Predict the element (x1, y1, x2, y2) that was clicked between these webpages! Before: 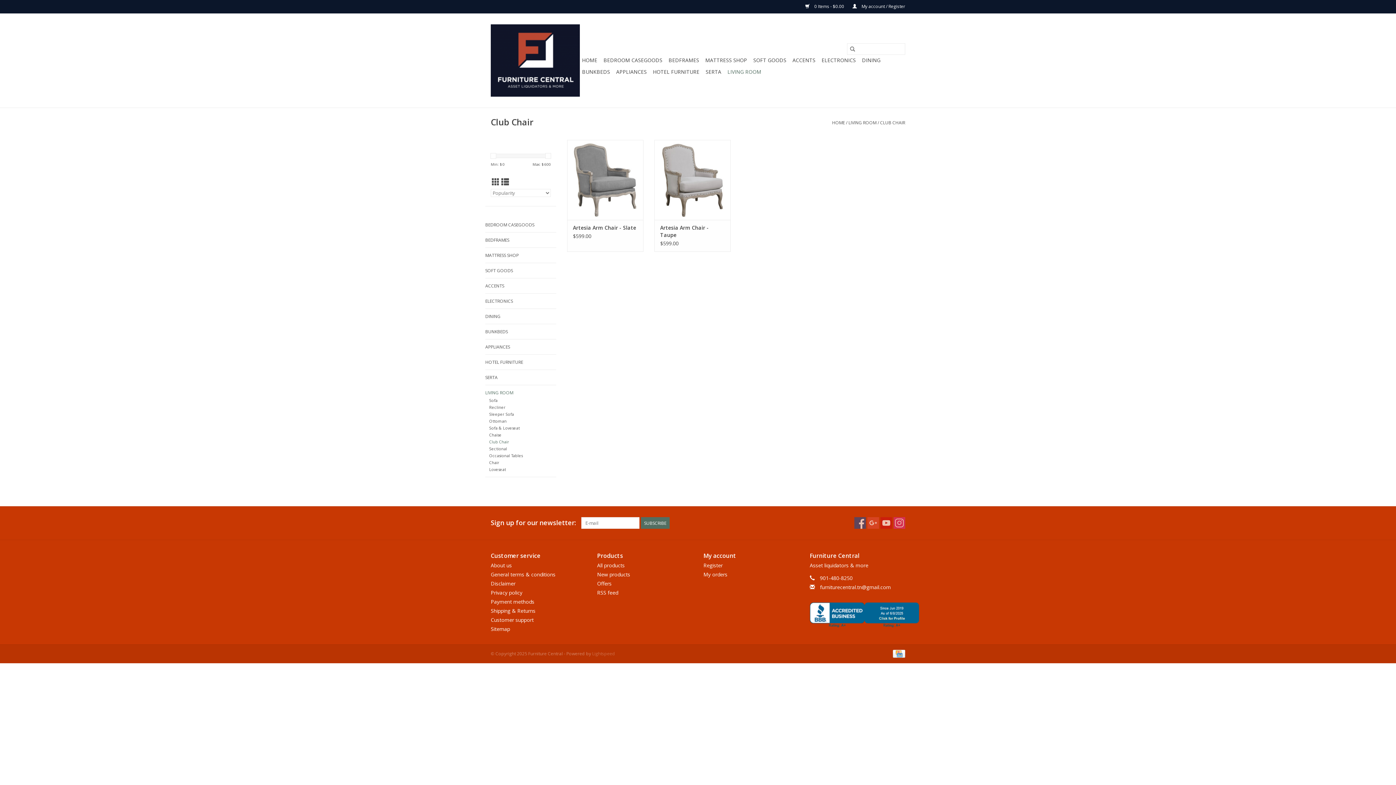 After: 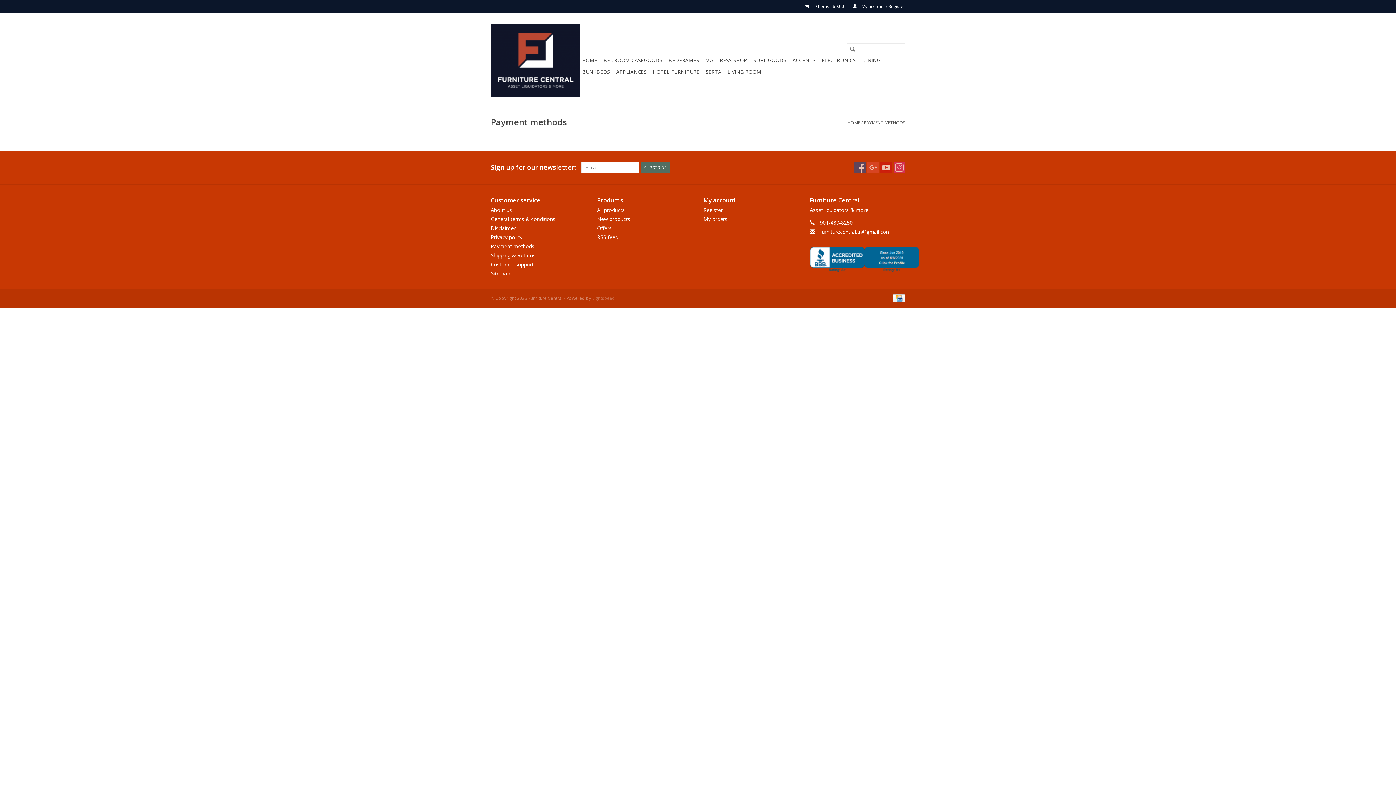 Action: bbox: (490, 598, 534, 605) label: Payment methods